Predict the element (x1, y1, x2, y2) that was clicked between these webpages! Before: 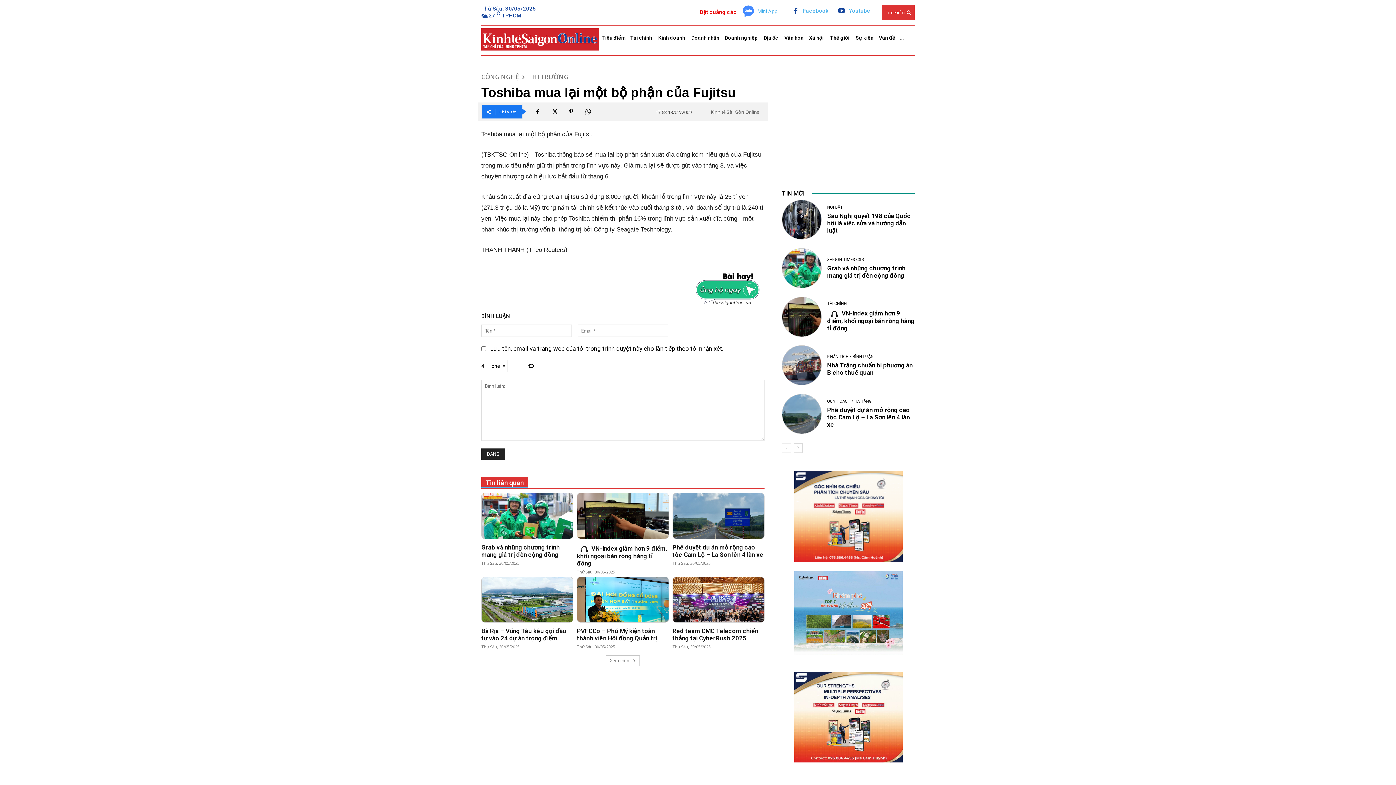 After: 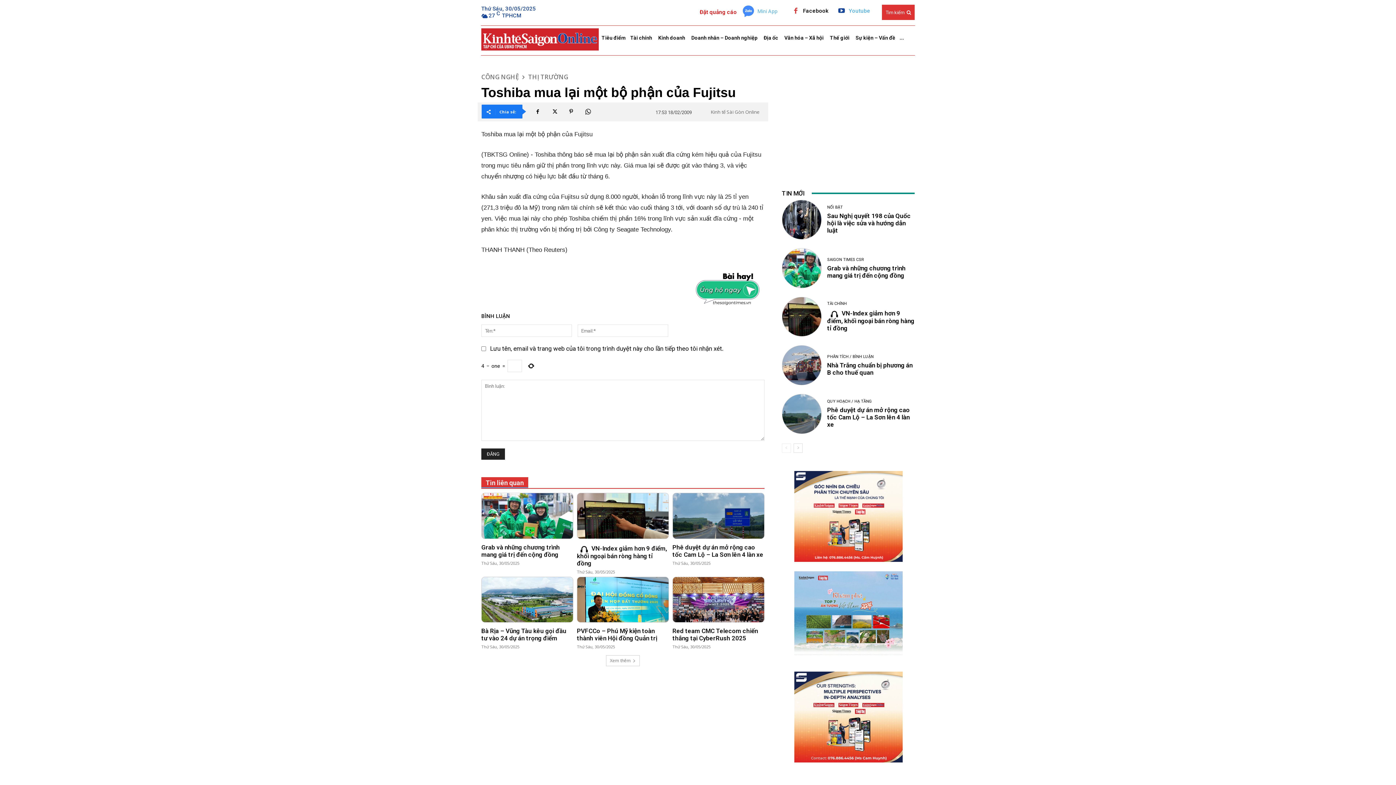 Action: bbox: (789, 4, 802, 17)